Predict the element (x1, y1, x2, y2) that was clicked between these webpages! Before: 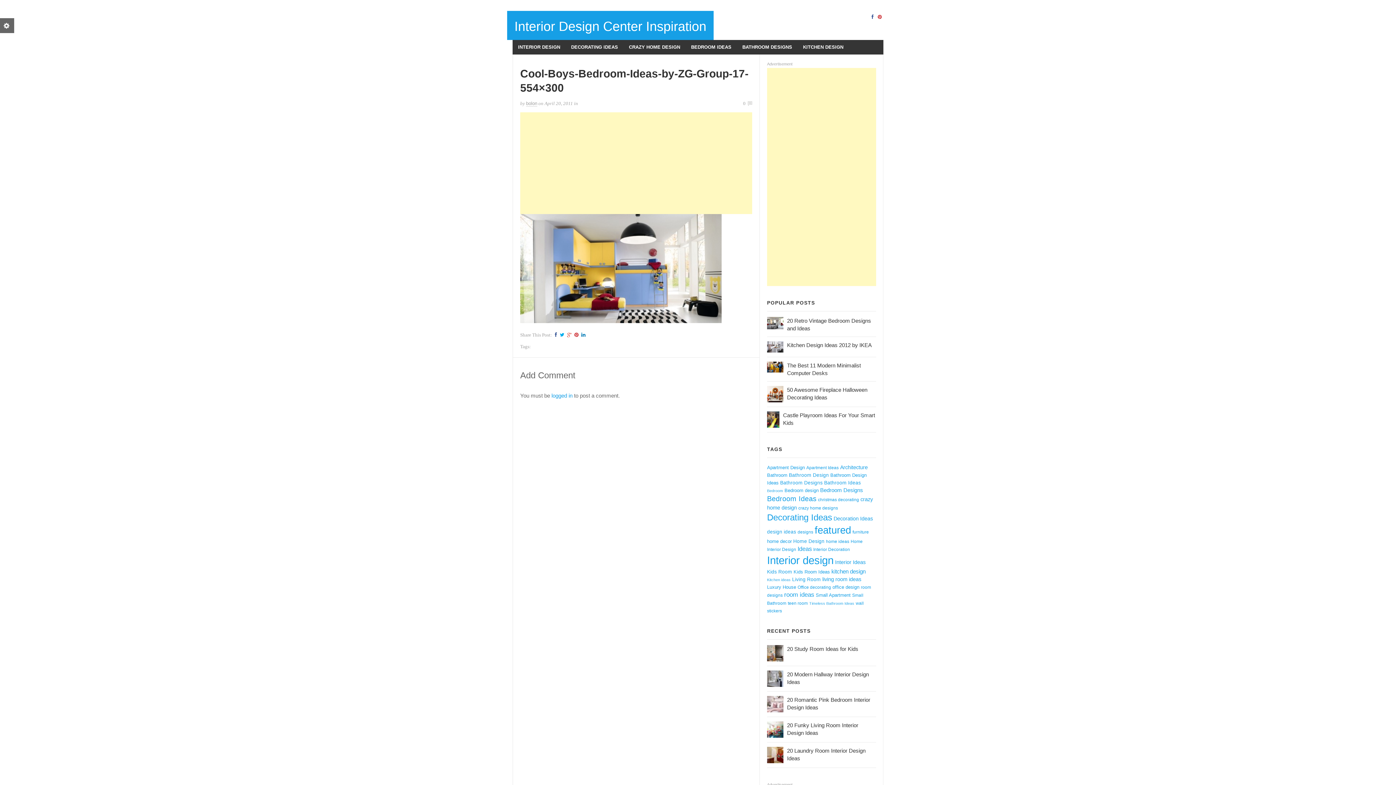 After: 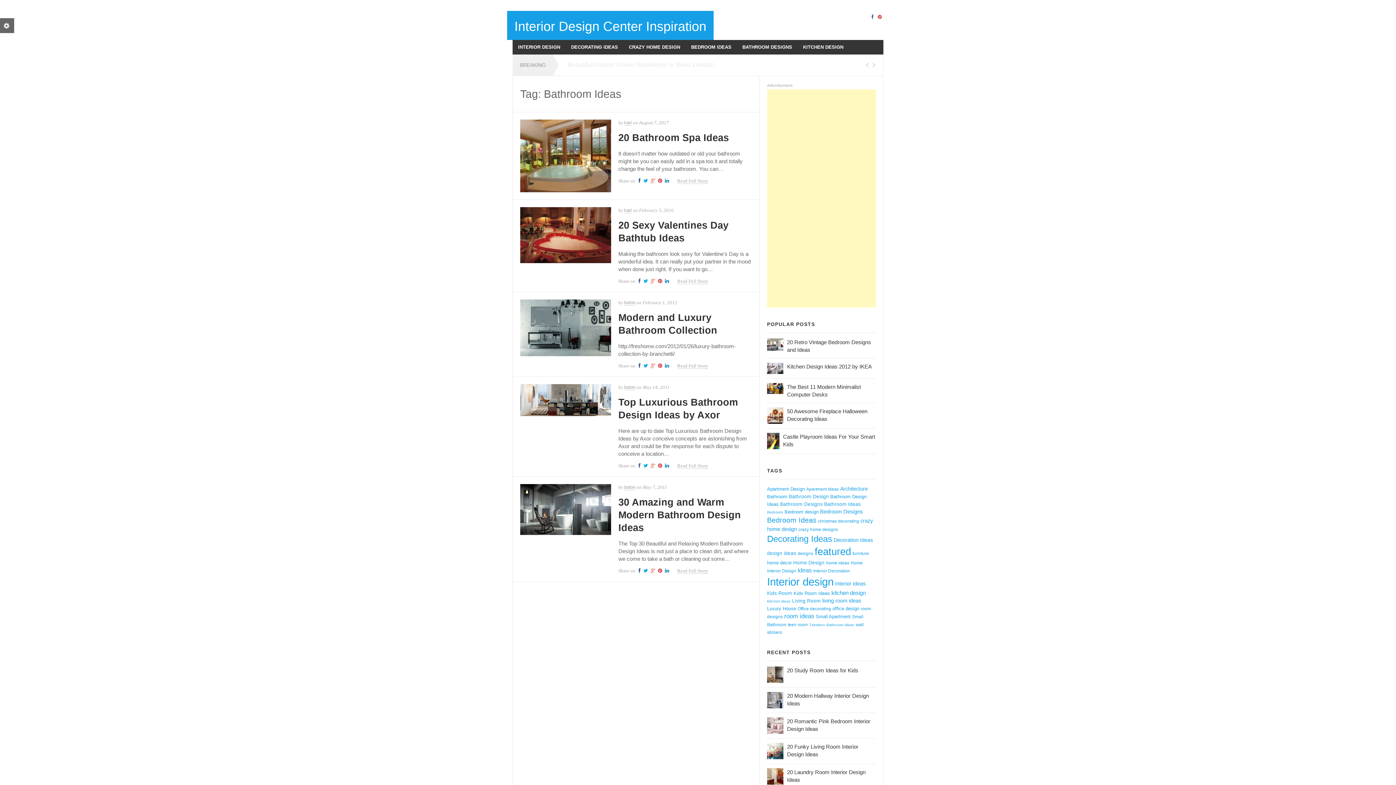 Action: bbox: (824, 480, 861, 485) label: Bathroom Ideas